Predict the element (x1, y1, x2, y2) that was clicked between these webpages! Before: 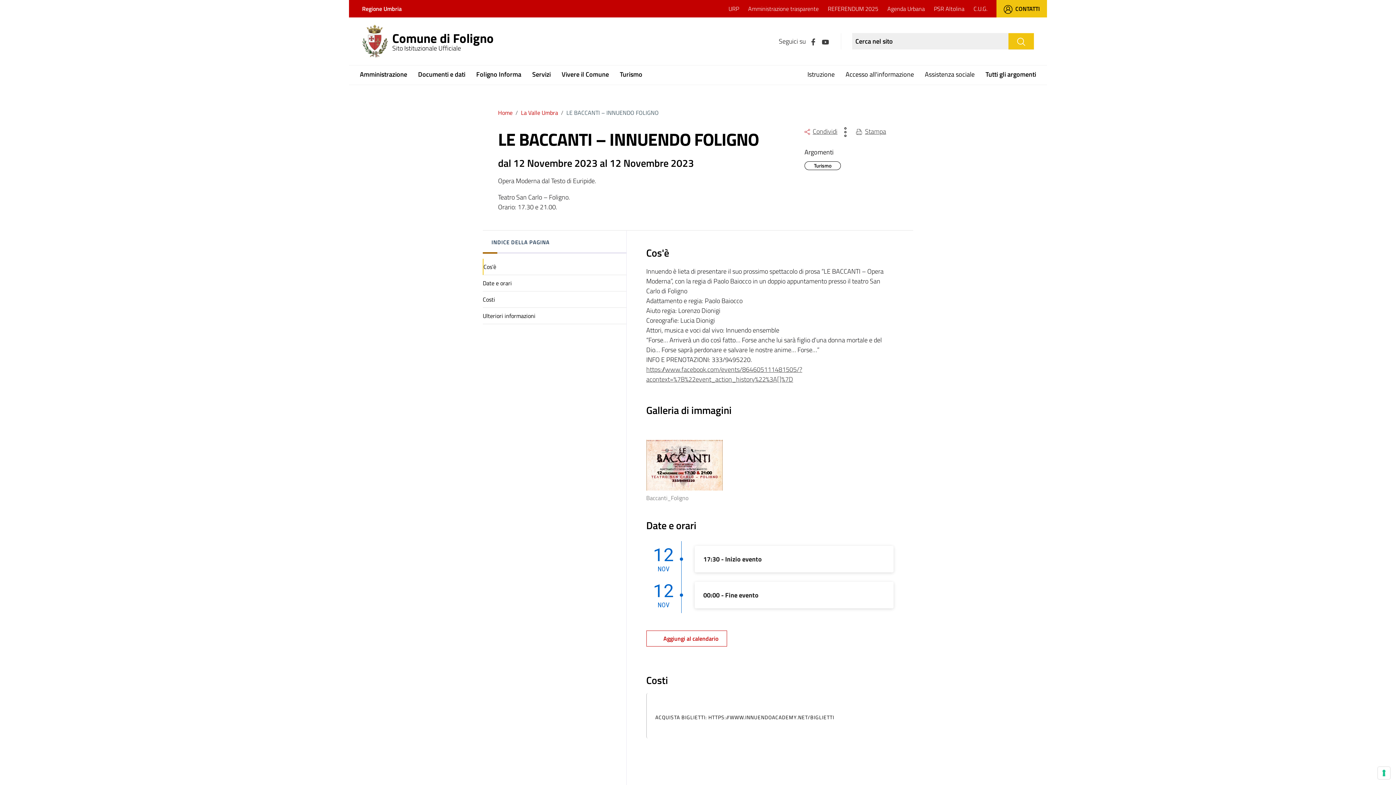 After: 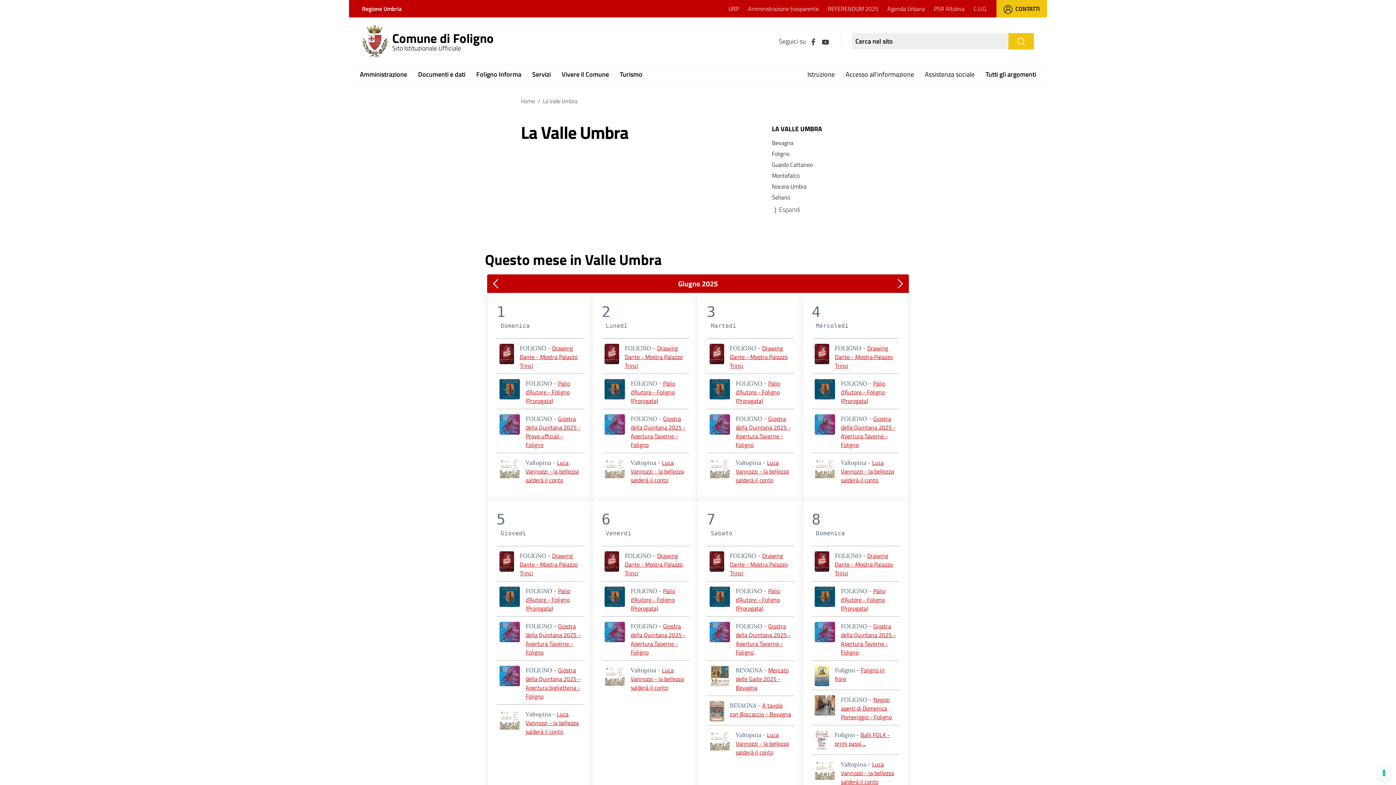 Action: bbox: (521, 108, 558, 117) label: La Valle Umbra